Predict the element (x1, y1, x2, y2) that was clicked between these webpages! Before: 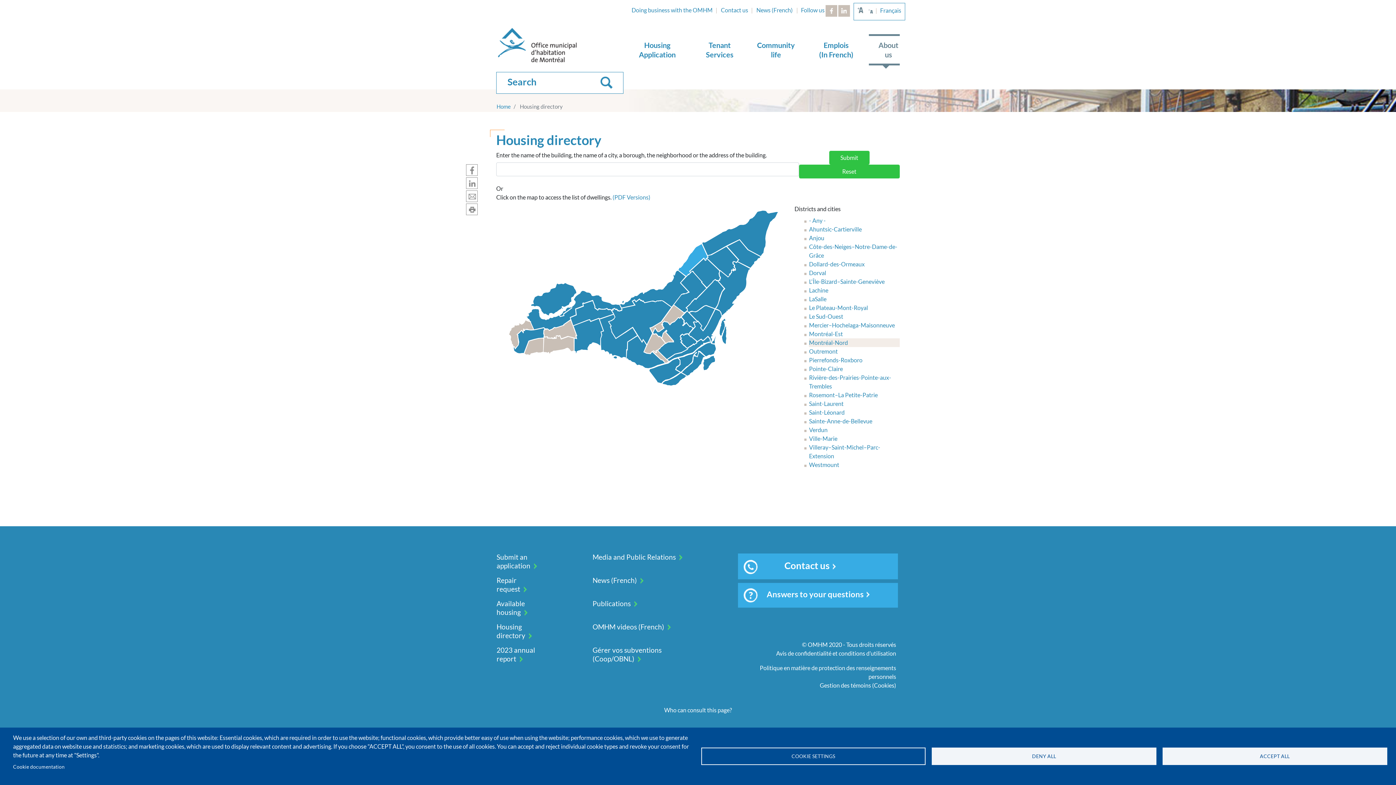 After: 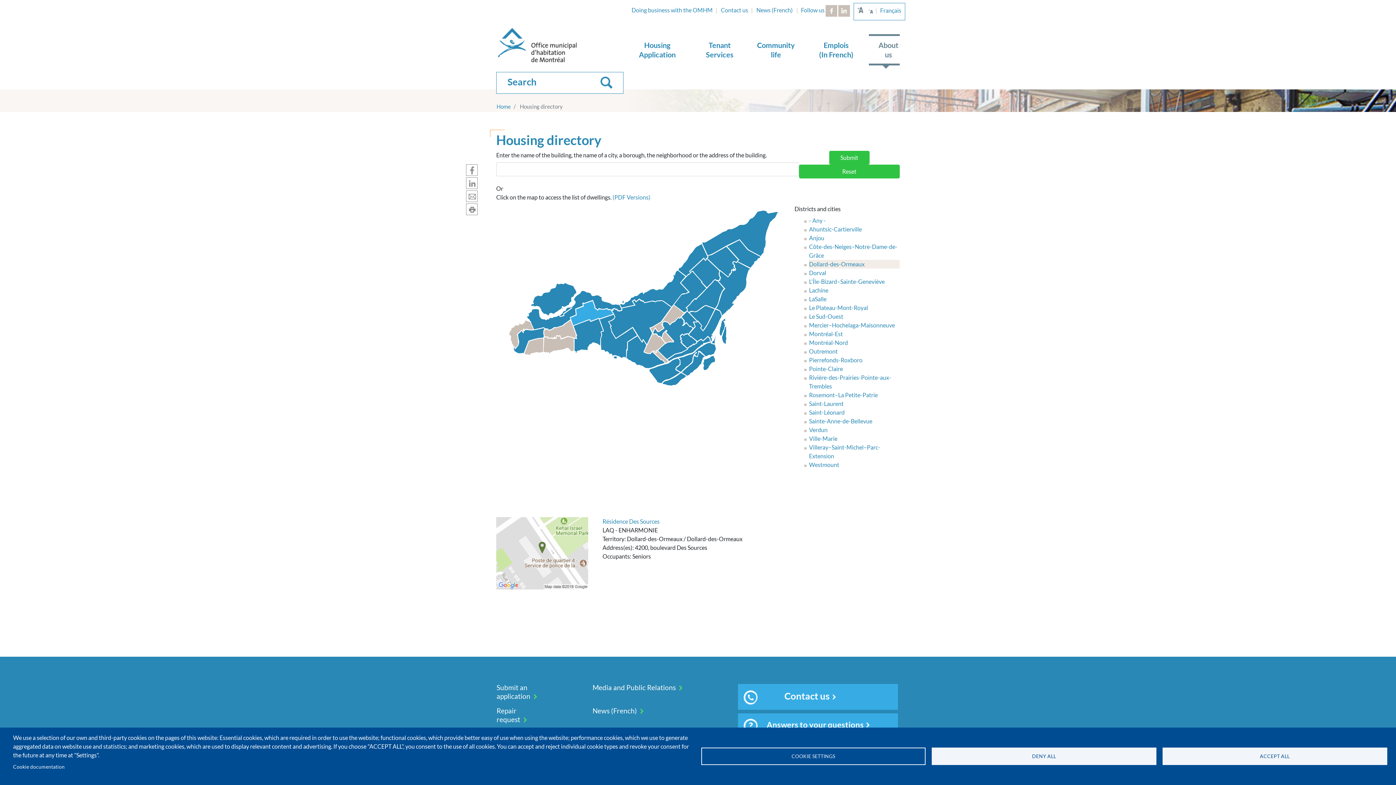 Action: label: Dollard-des-Ormeaux bbox: (809, 260, 864, 267)